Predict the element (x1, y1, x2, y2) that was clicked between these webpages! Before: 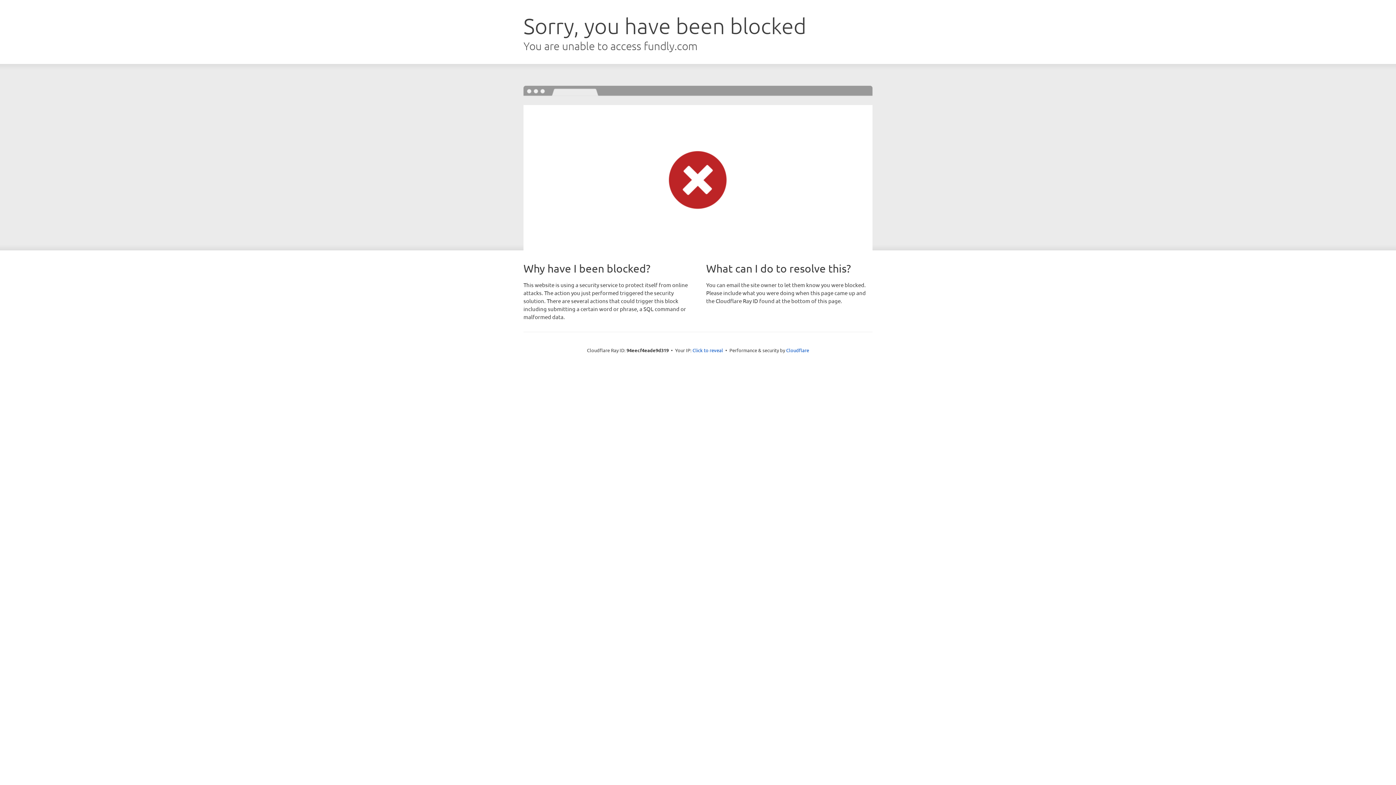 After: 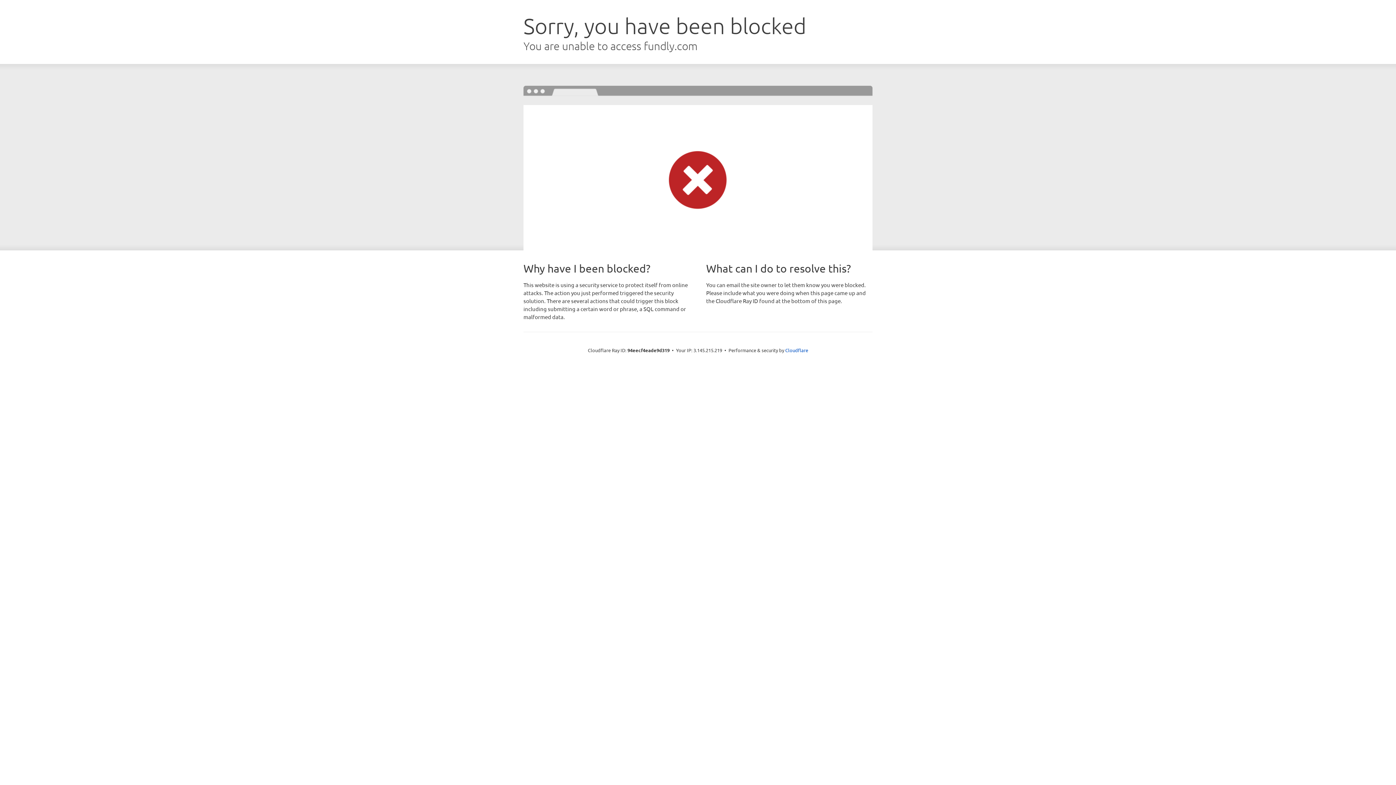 Action: bbox: (692, 346, 723, 353) label: Click to reveal